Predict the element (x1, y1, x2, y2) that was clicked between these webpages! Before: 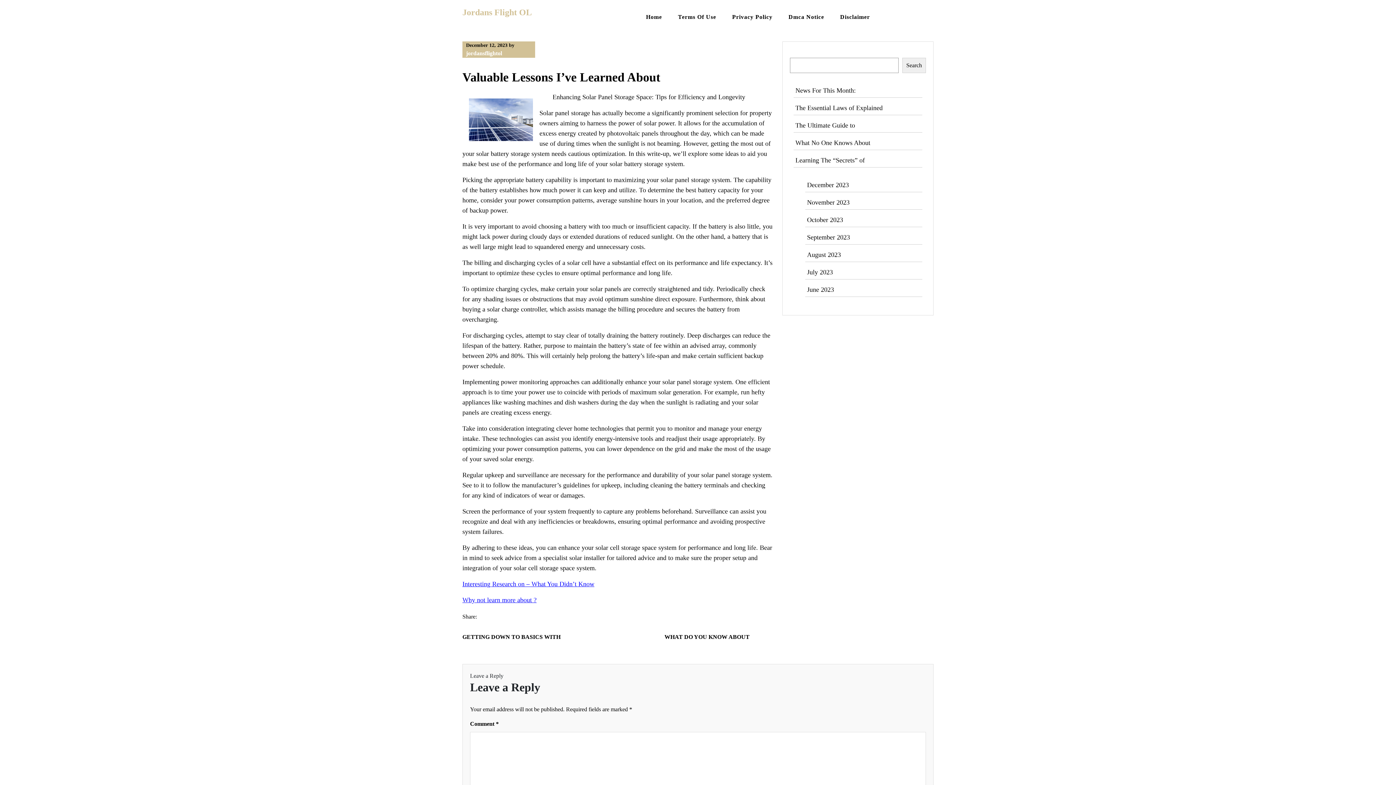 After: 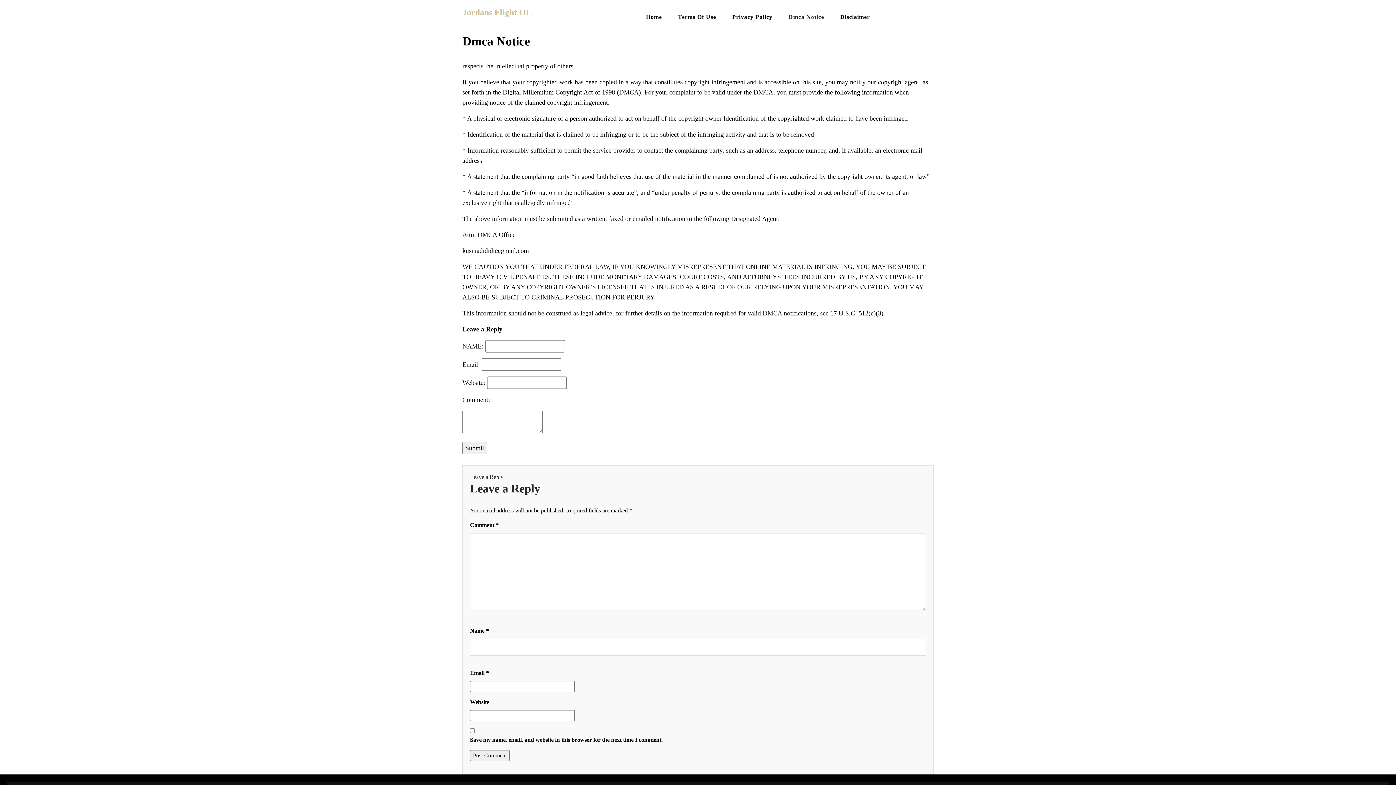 Action: bbox: (781, 3, 831, 30) label: Dmca Notice